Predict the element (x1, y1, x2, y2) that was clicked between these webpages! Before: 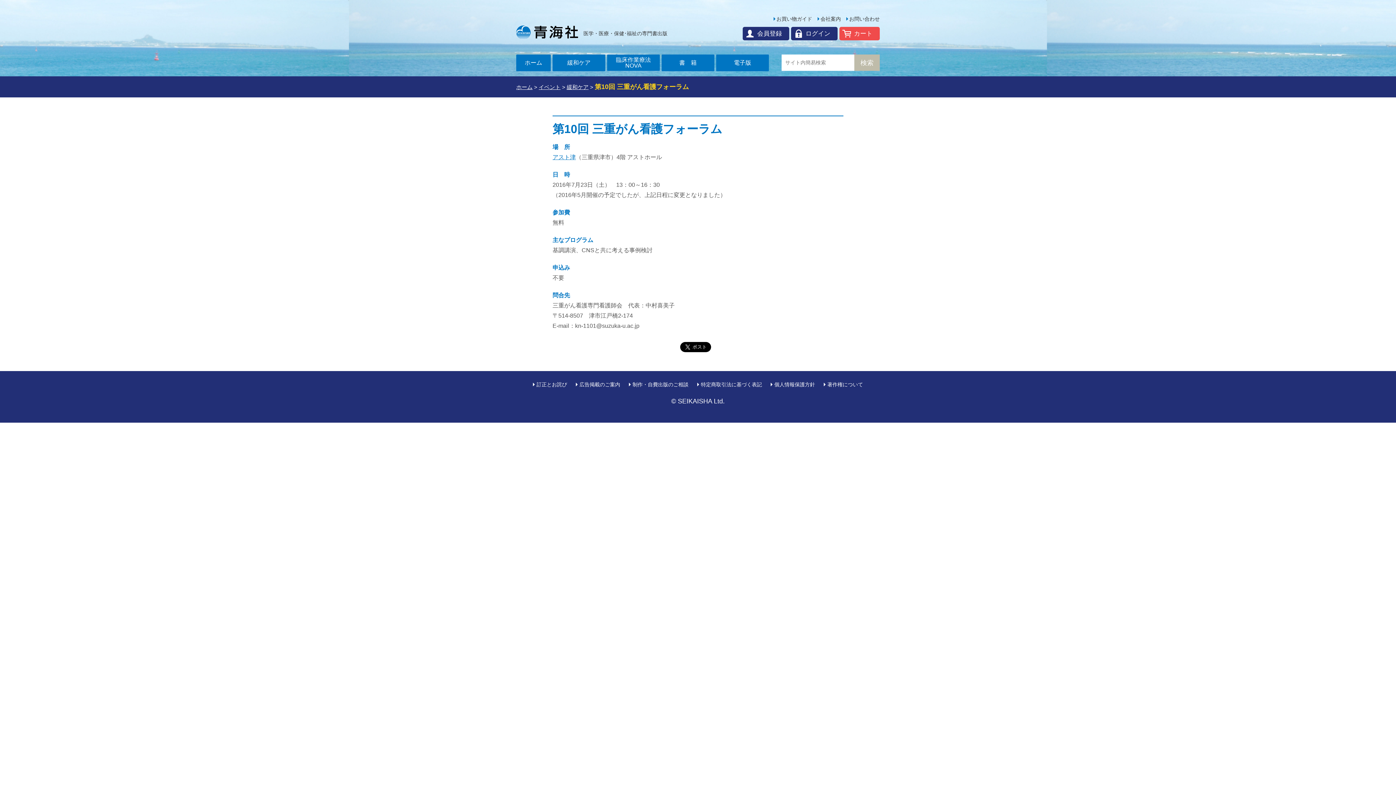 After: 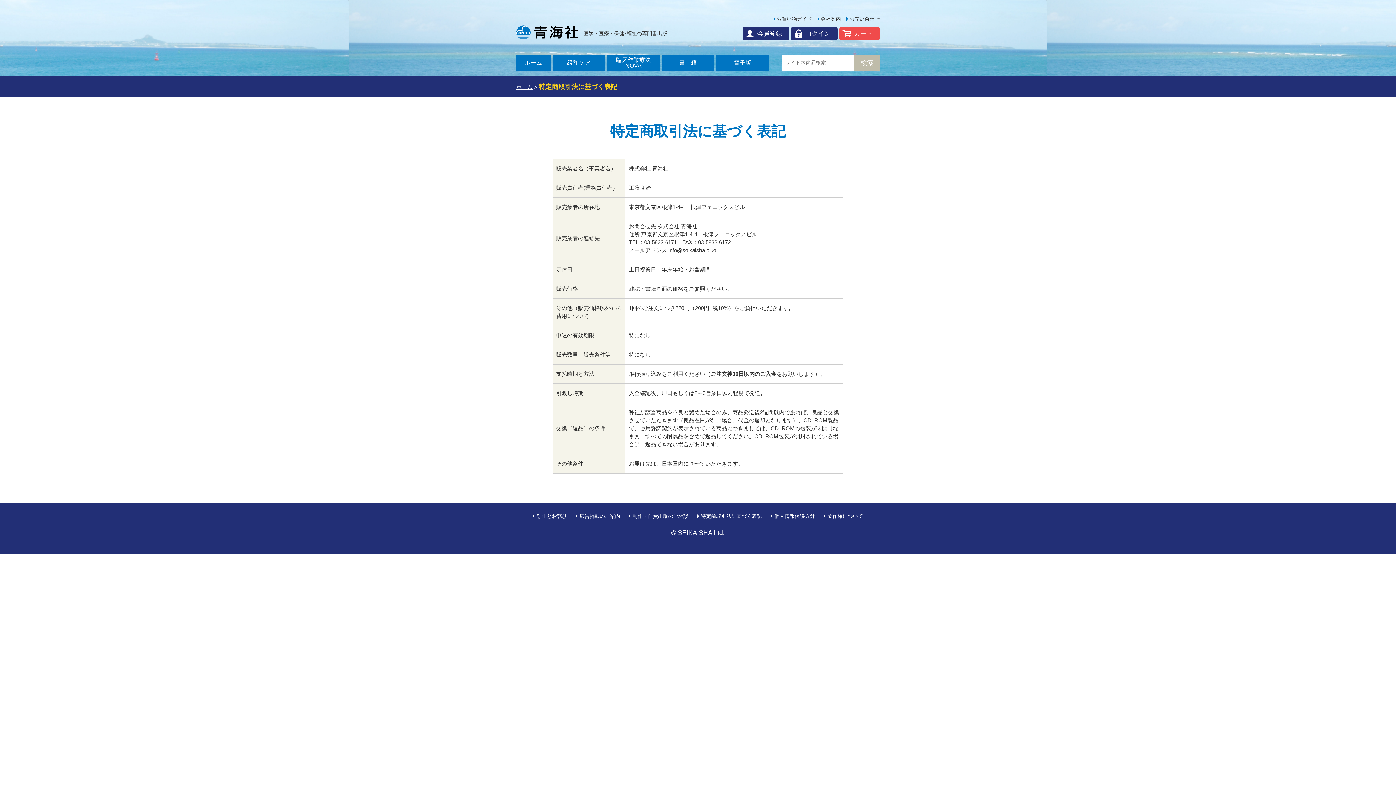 Action: label: 特定商取引法に基づく表記 bbox: (697, 381, 762, 387)